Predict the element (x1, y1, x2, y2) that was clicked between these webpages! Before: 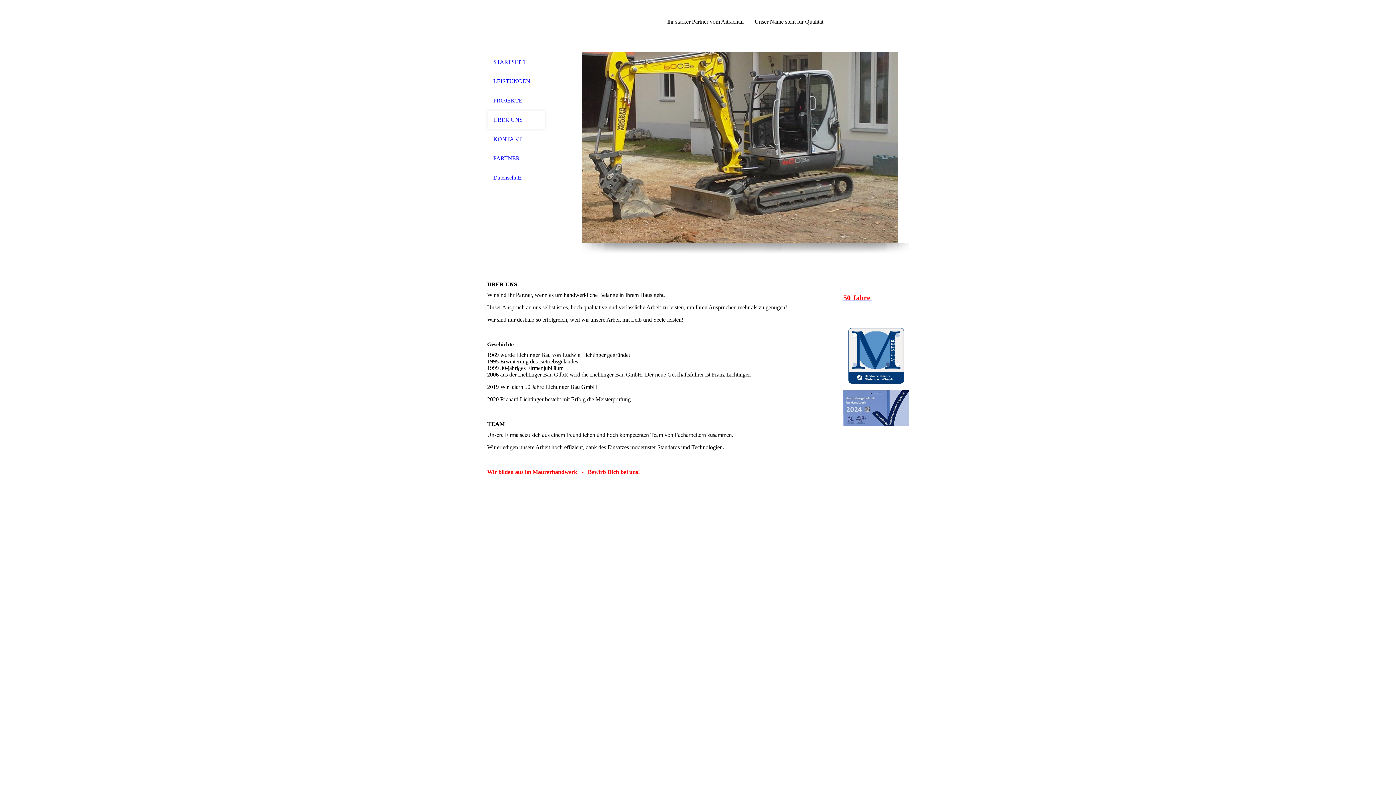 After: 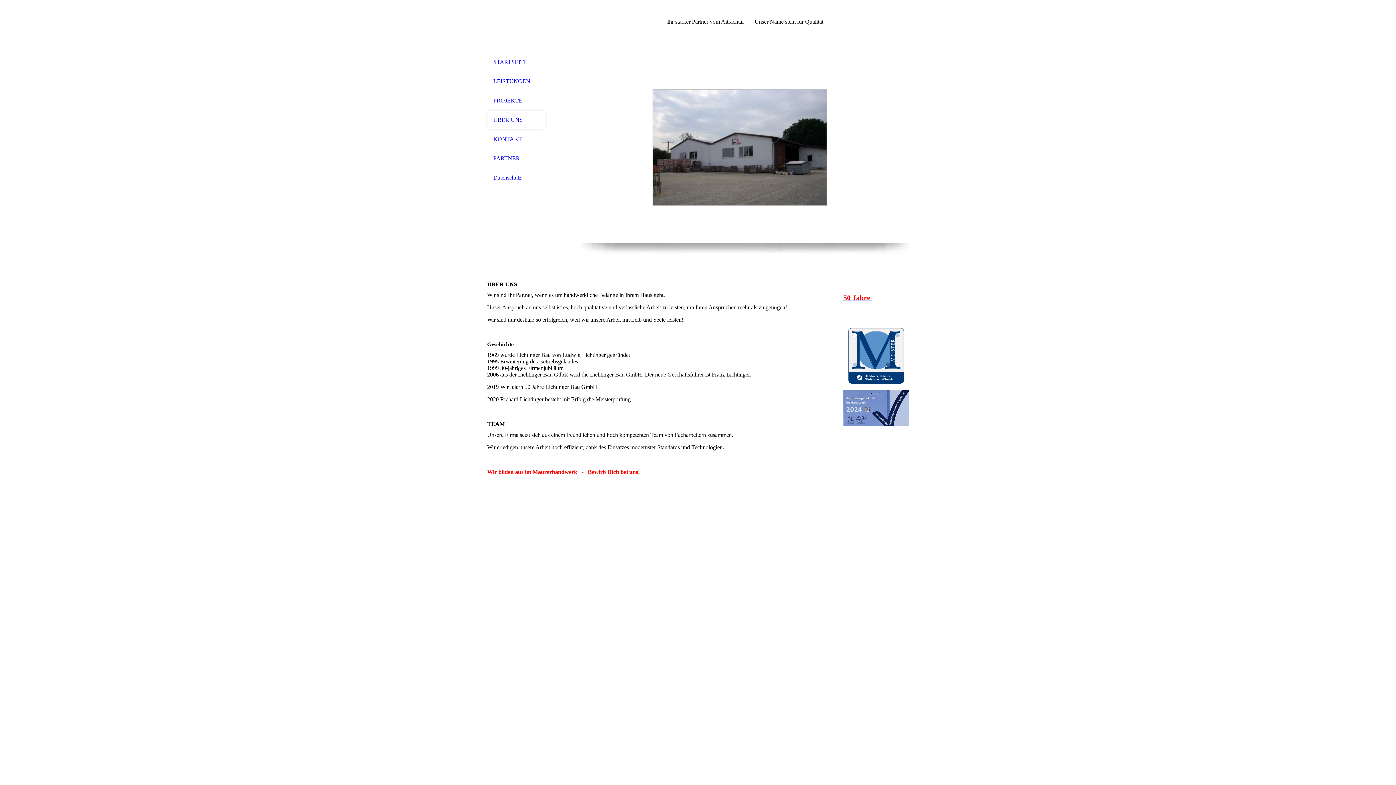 Action: label: 50 Jahre  bbox: (843, 293, 872, 301)